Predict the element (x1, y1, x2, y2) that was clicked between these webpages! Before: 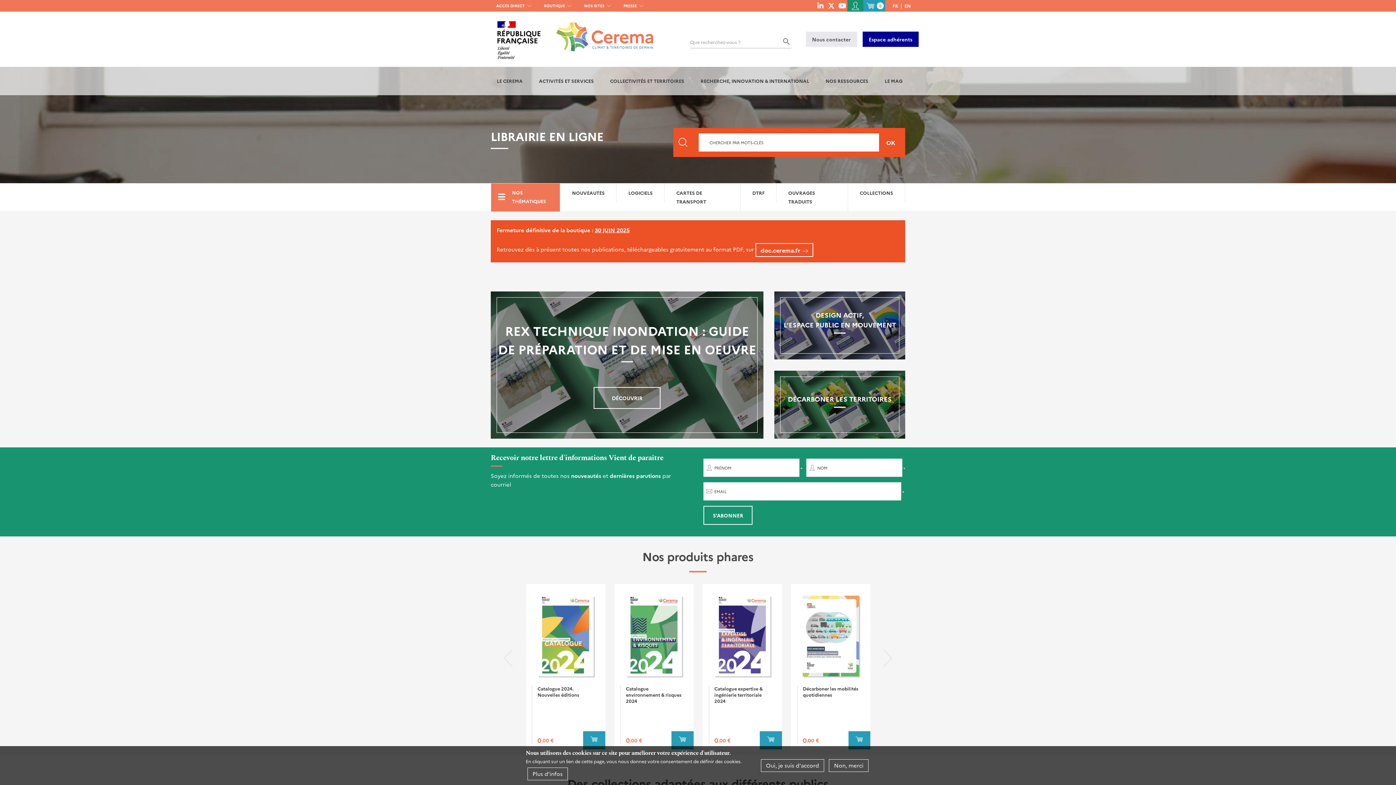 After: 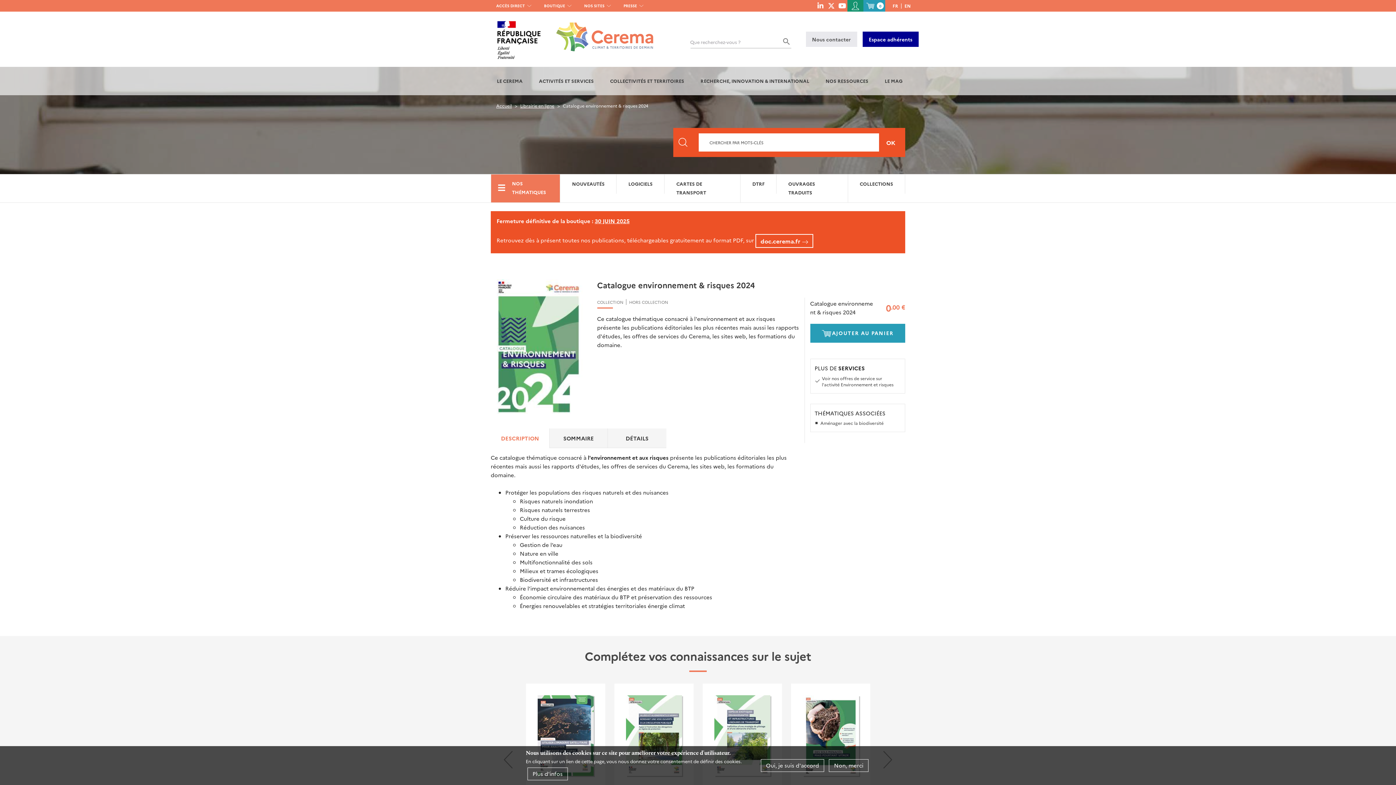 Action: label: Catalogue environnement & risques 2024 bbox: (626, 685, 682, 704)